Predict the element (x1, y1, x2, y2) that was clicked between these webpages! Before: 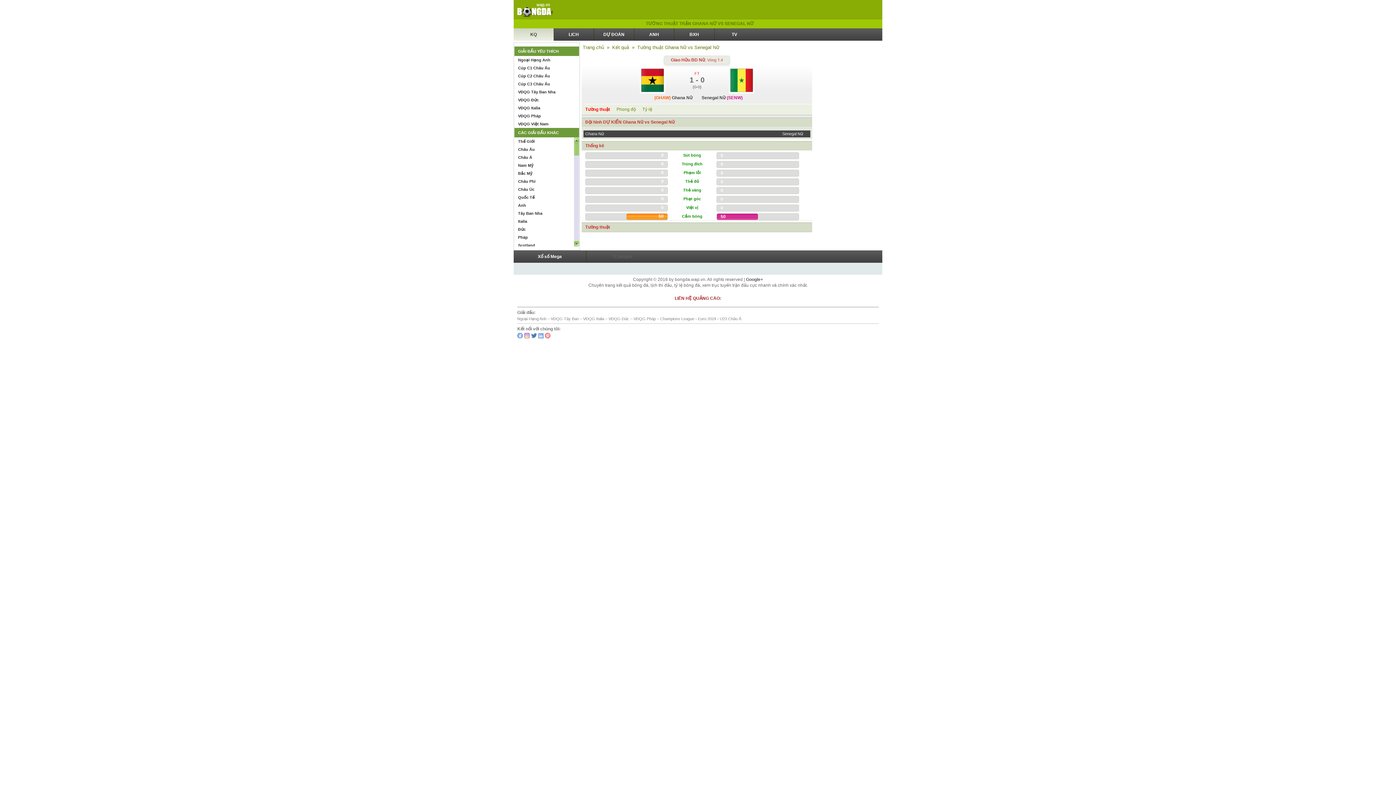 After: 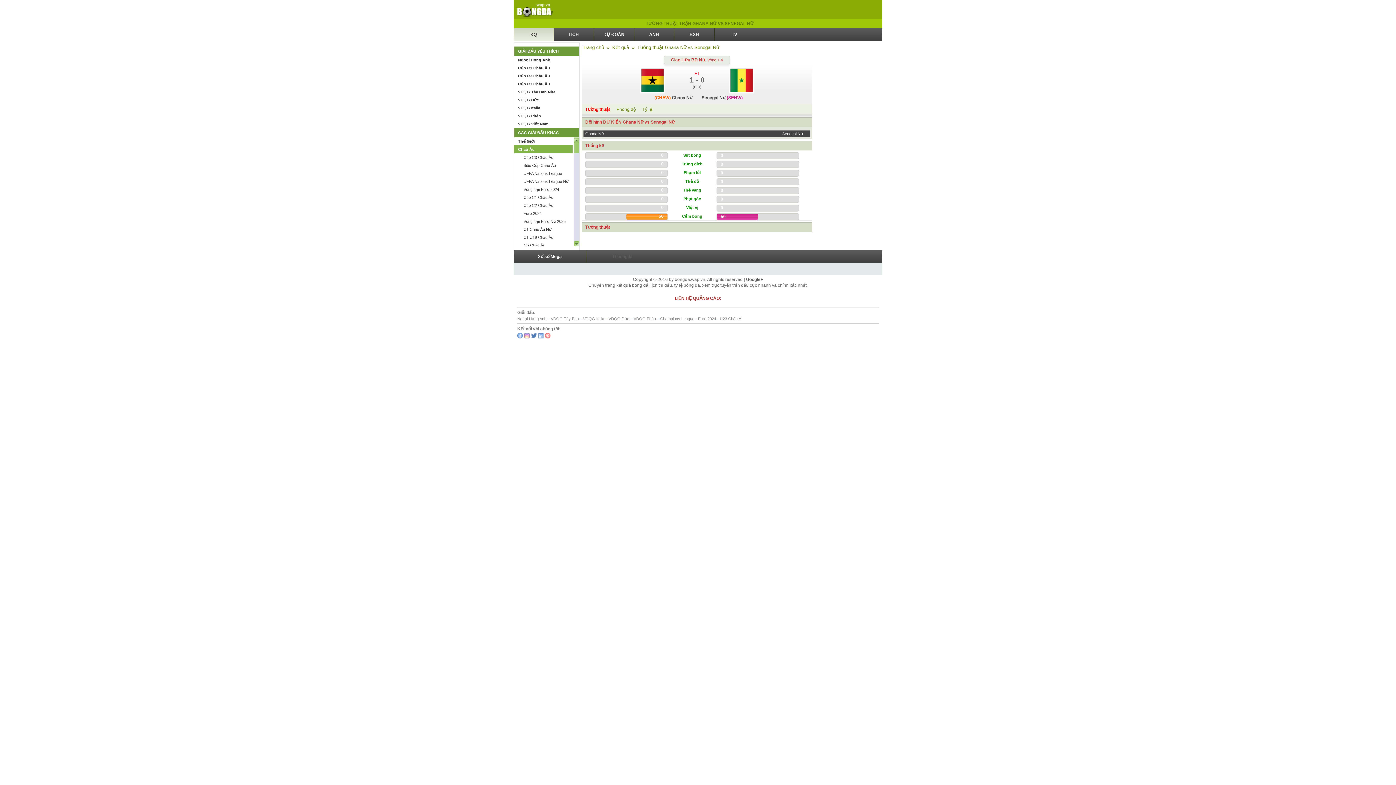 Action: label: Châu Âu bbox: (514, 145, 572, 153)